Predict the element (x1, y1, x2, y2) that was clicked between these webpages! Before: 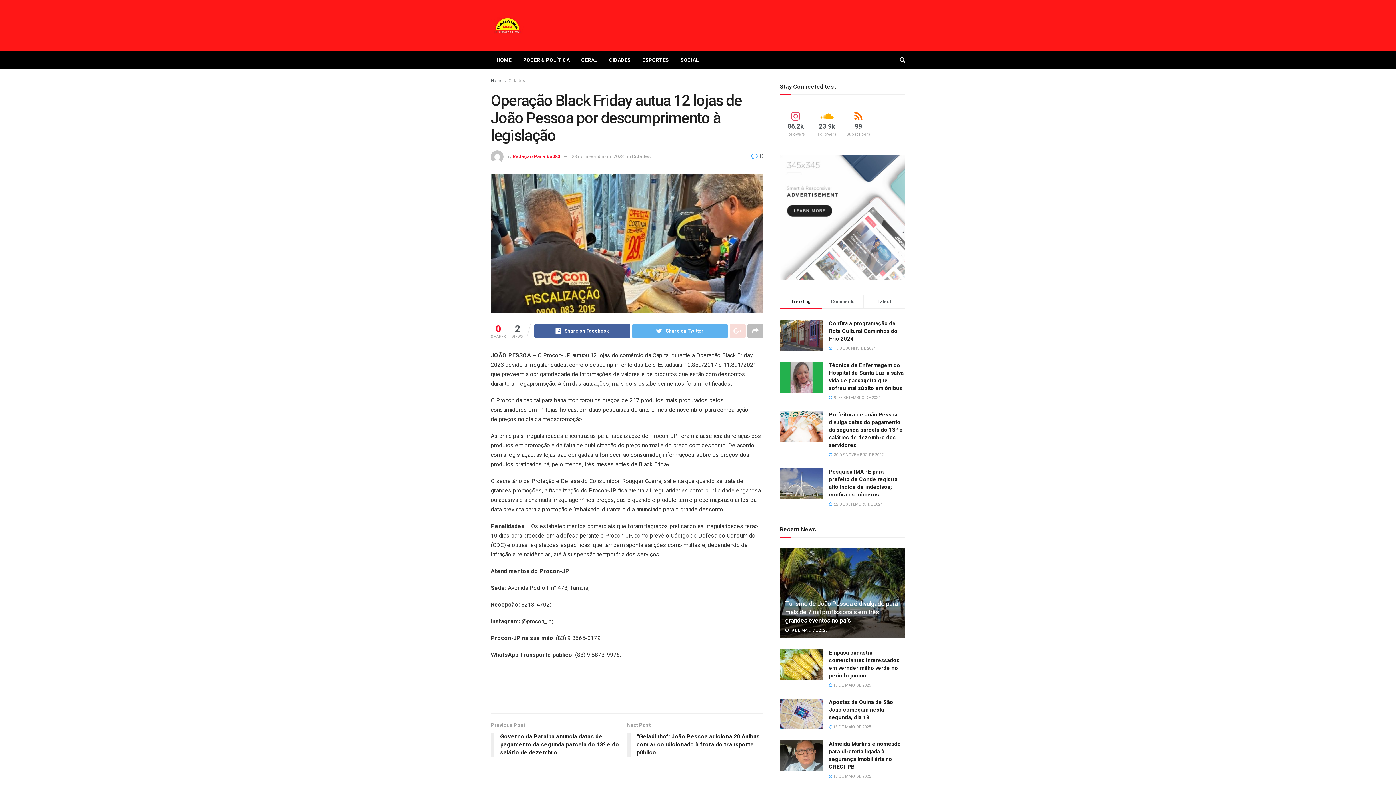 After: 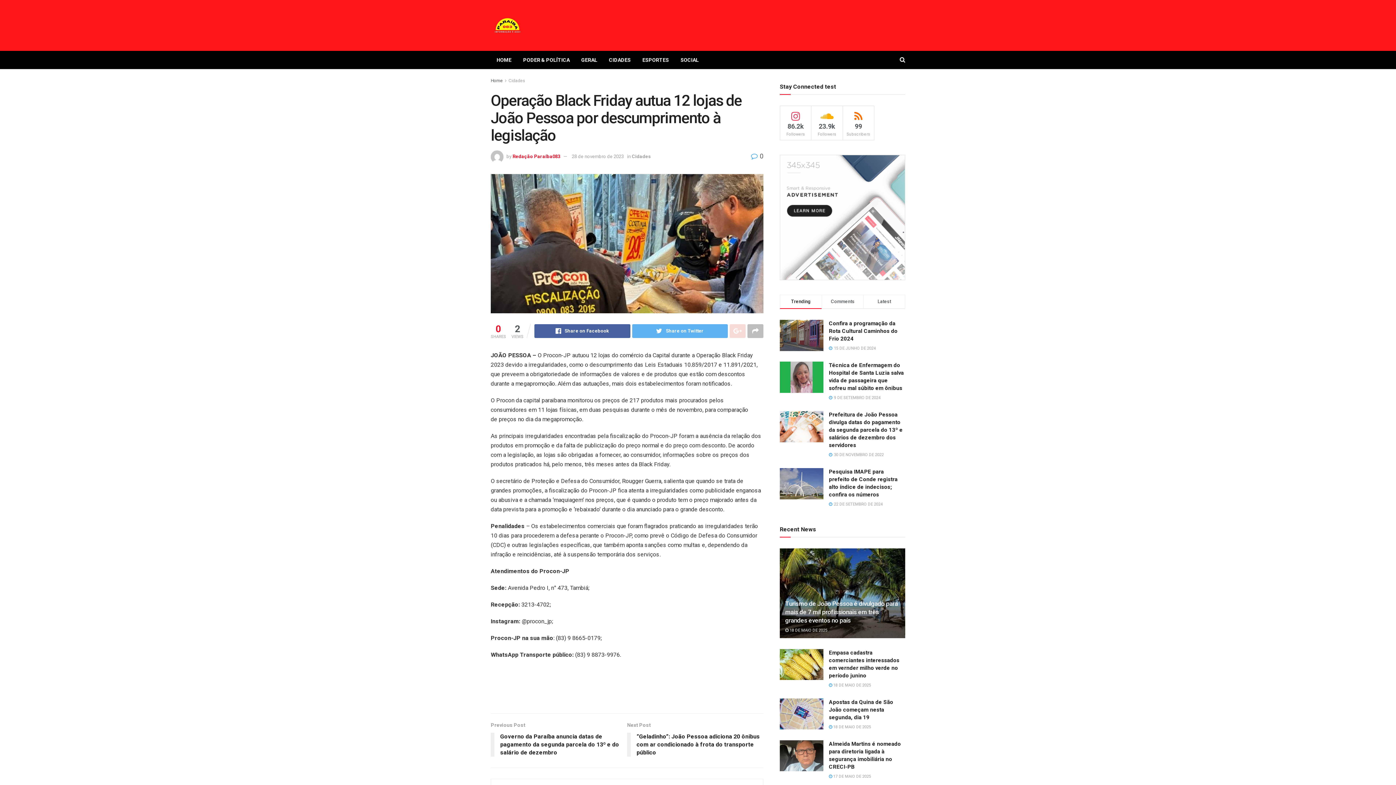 Action: bbox: (780, 154, 905, 280)